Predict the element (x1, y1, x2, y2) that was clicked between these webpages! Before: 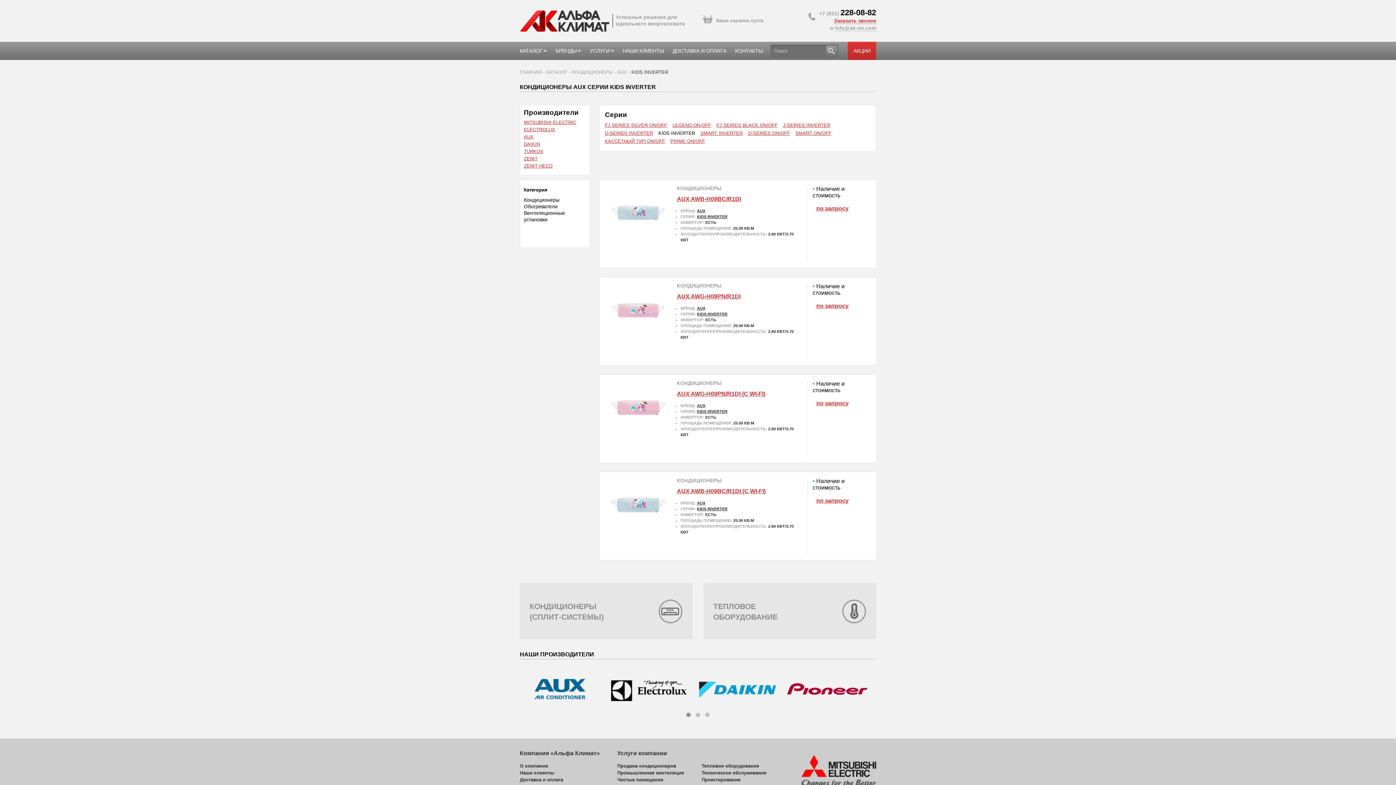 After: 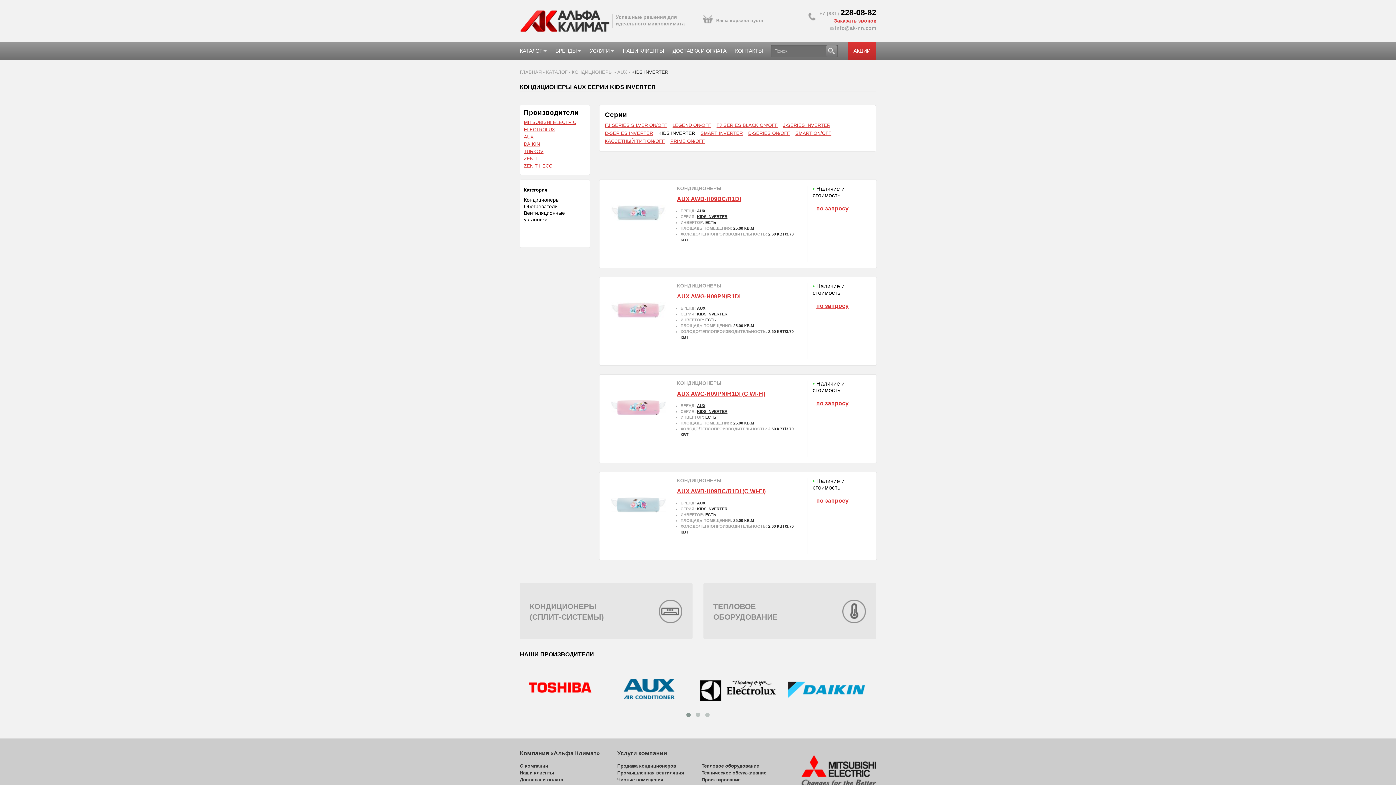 Action: bbox: (705, 317, 716, 322) label: ЕСТЬ